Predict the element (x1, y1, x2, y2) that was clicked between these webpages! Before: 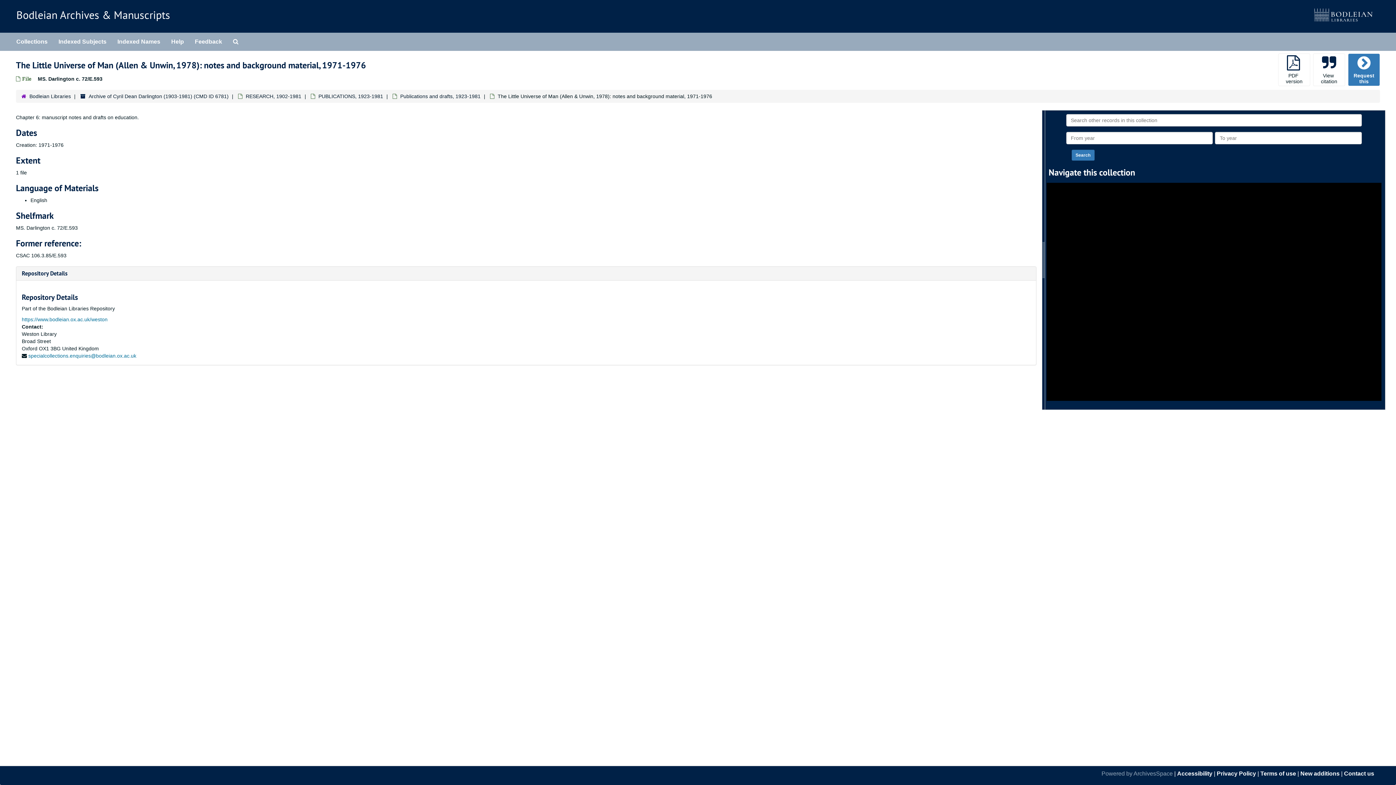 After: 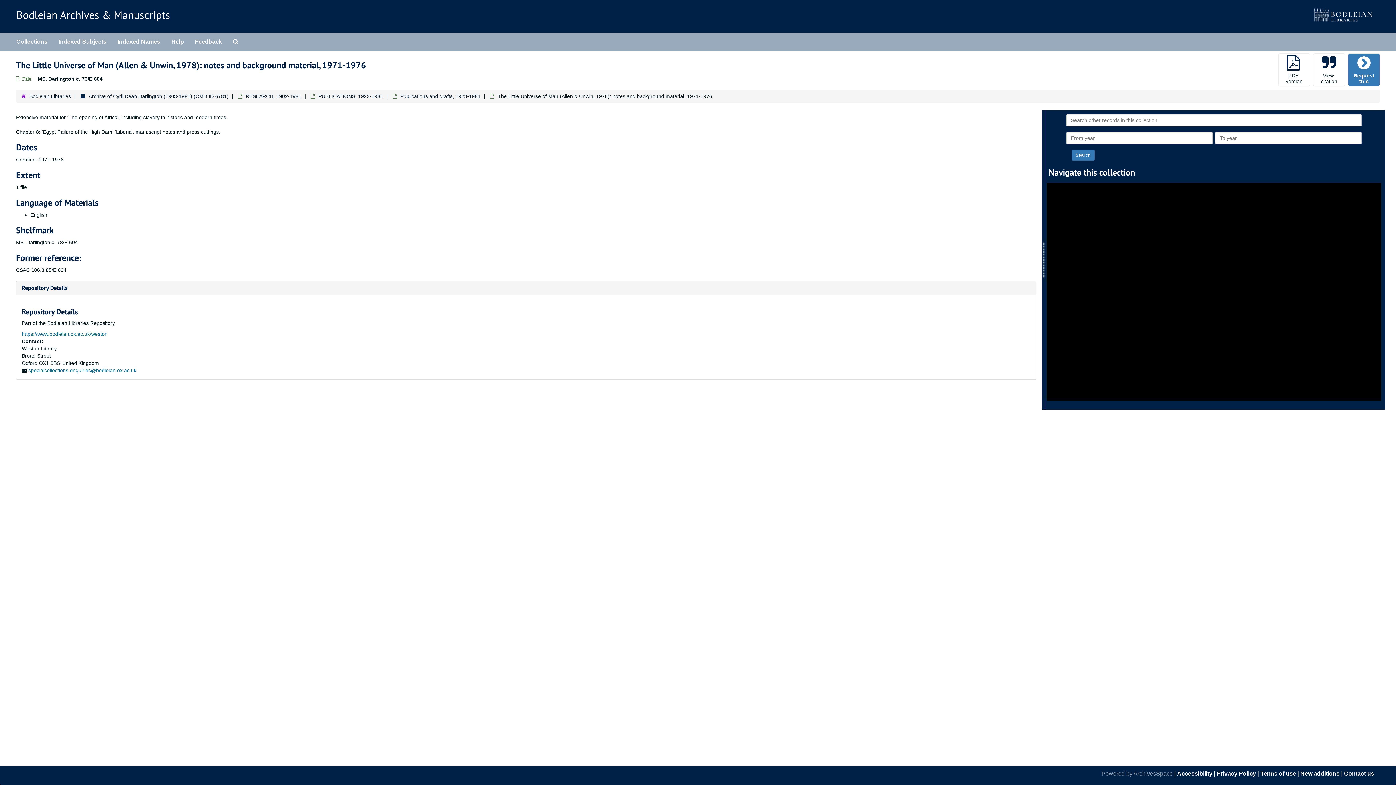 Action: bbox: (1083, 319, 1298, 325) label: The Little Universe of Man (Allen & Unwin, 1978): notes and background material, 1971-1976